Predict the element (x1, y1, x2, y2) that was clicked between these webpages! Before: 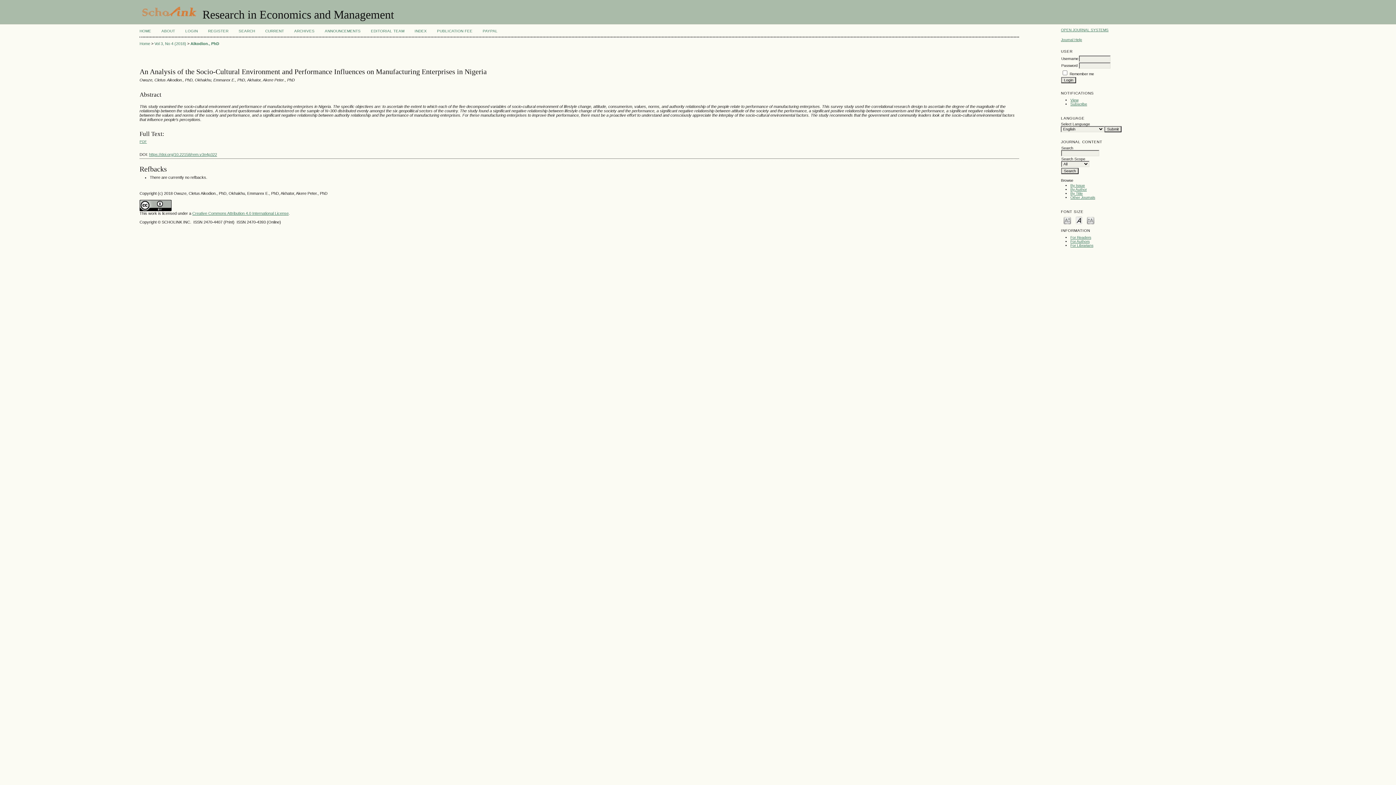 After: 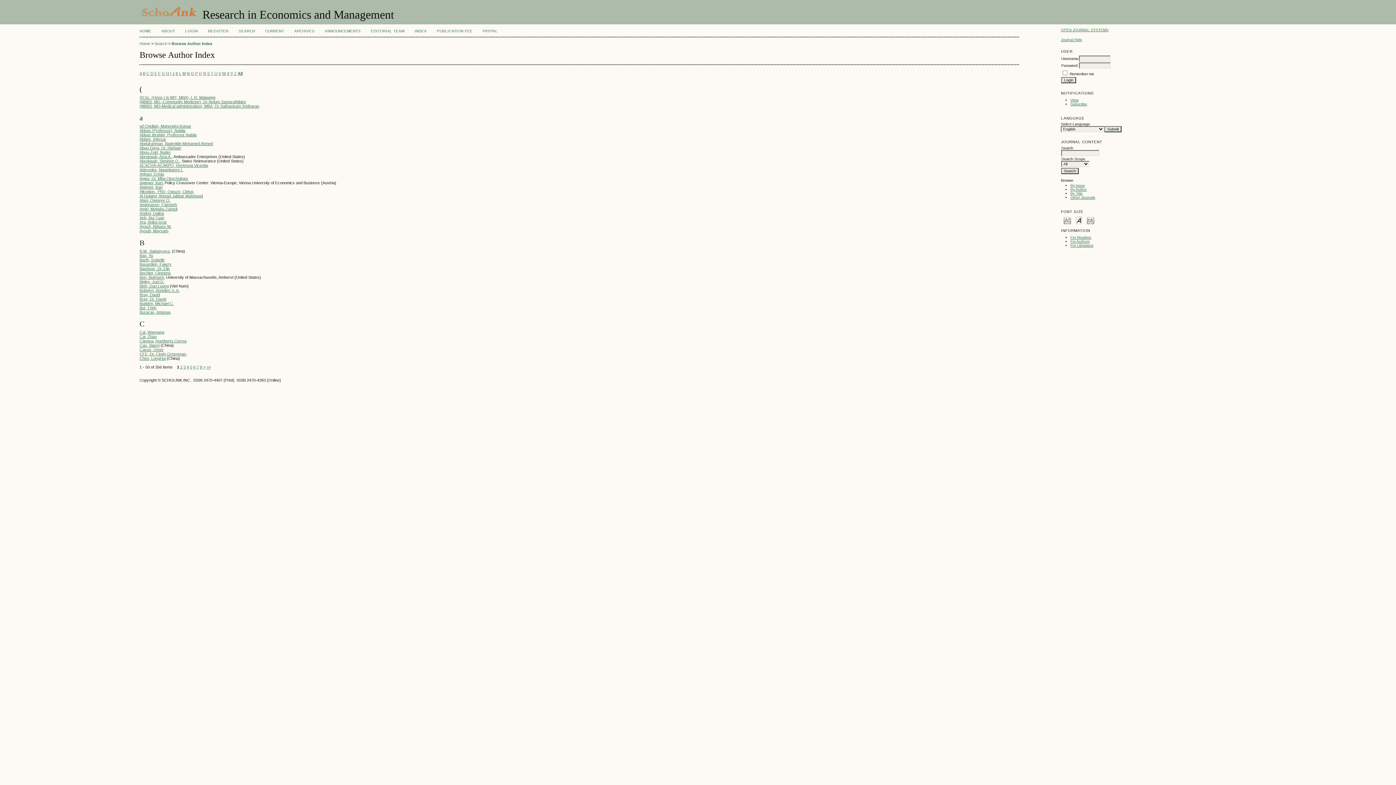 Action: bbox: (1070, 187, 1087, 191) label: By Author